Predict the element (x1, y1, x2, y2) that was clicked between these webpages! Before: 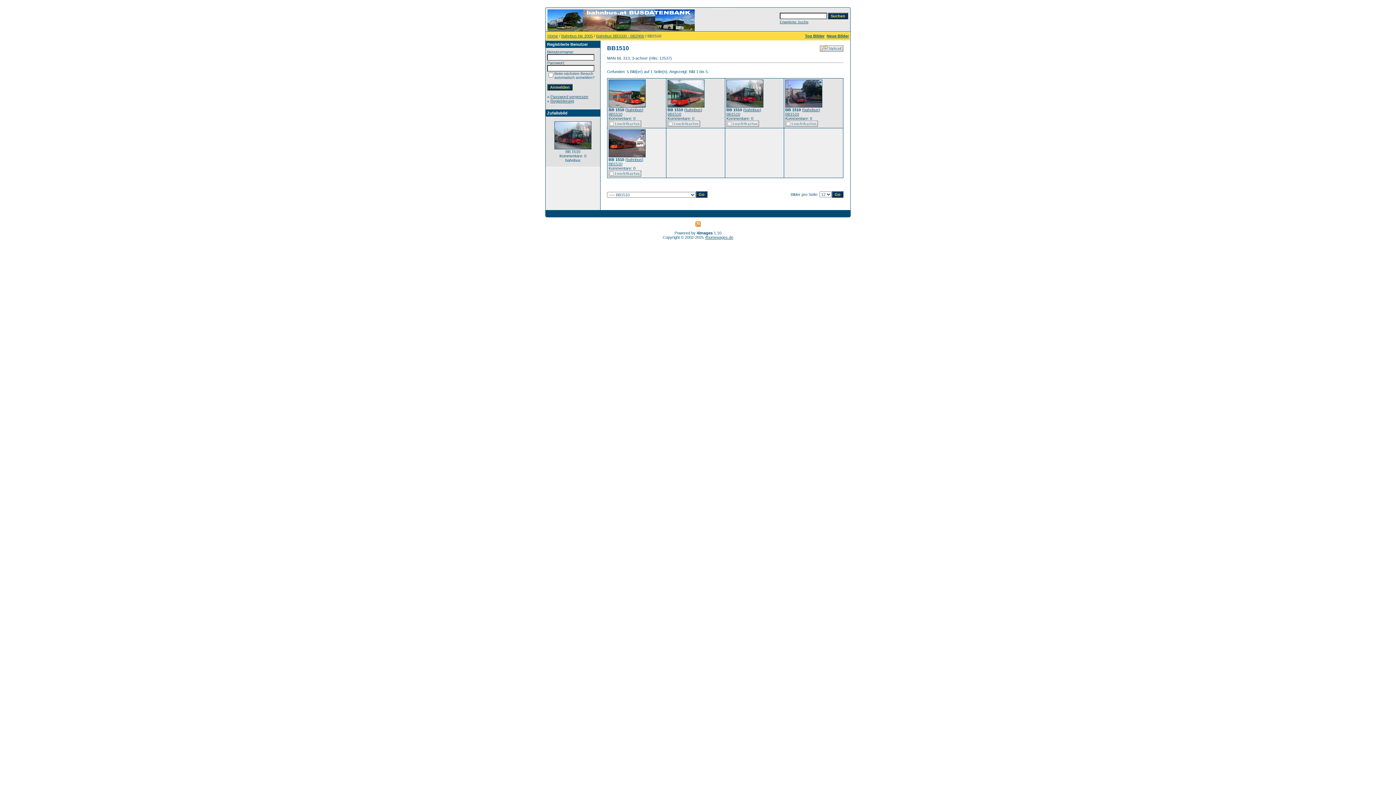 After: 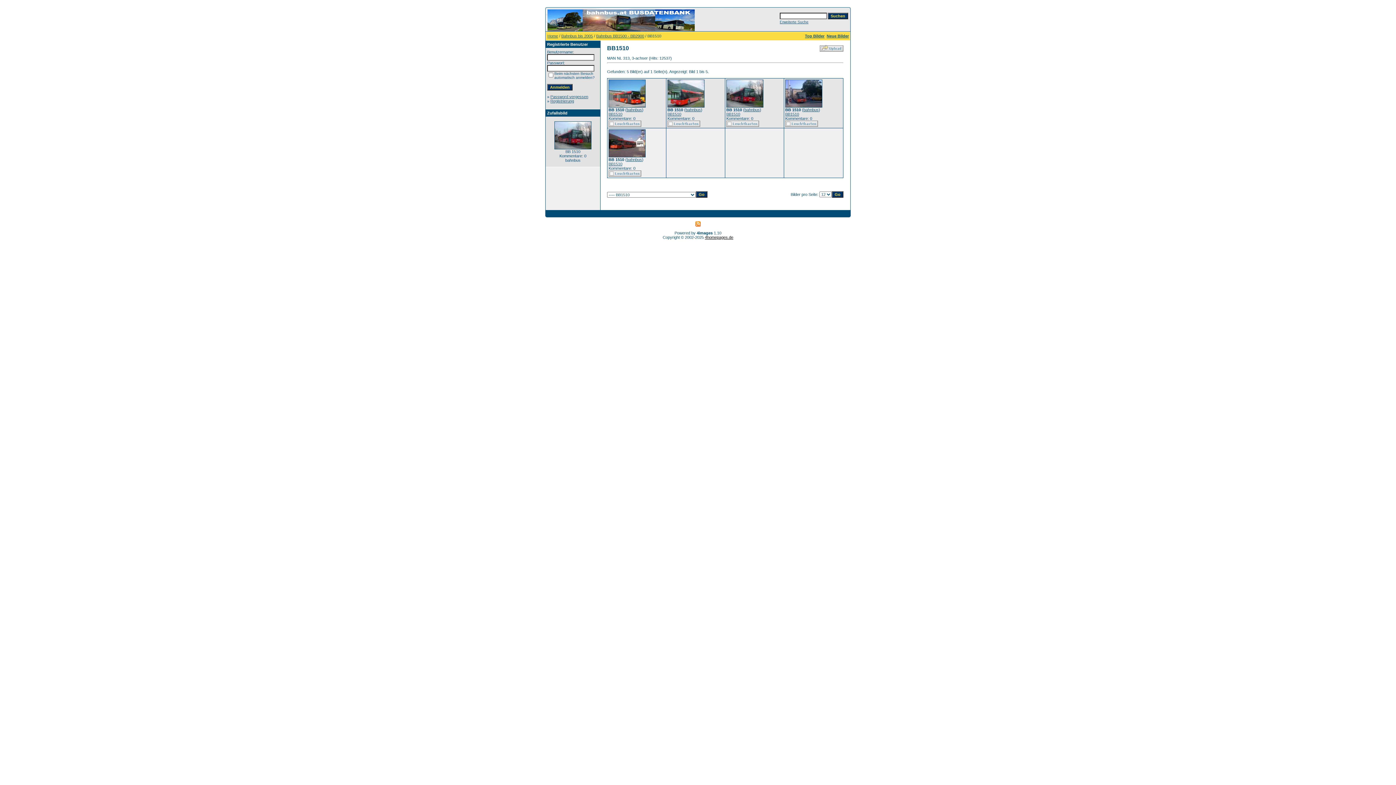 Action: label: 4homepages.de bbox: (705, 235, 733, 239)